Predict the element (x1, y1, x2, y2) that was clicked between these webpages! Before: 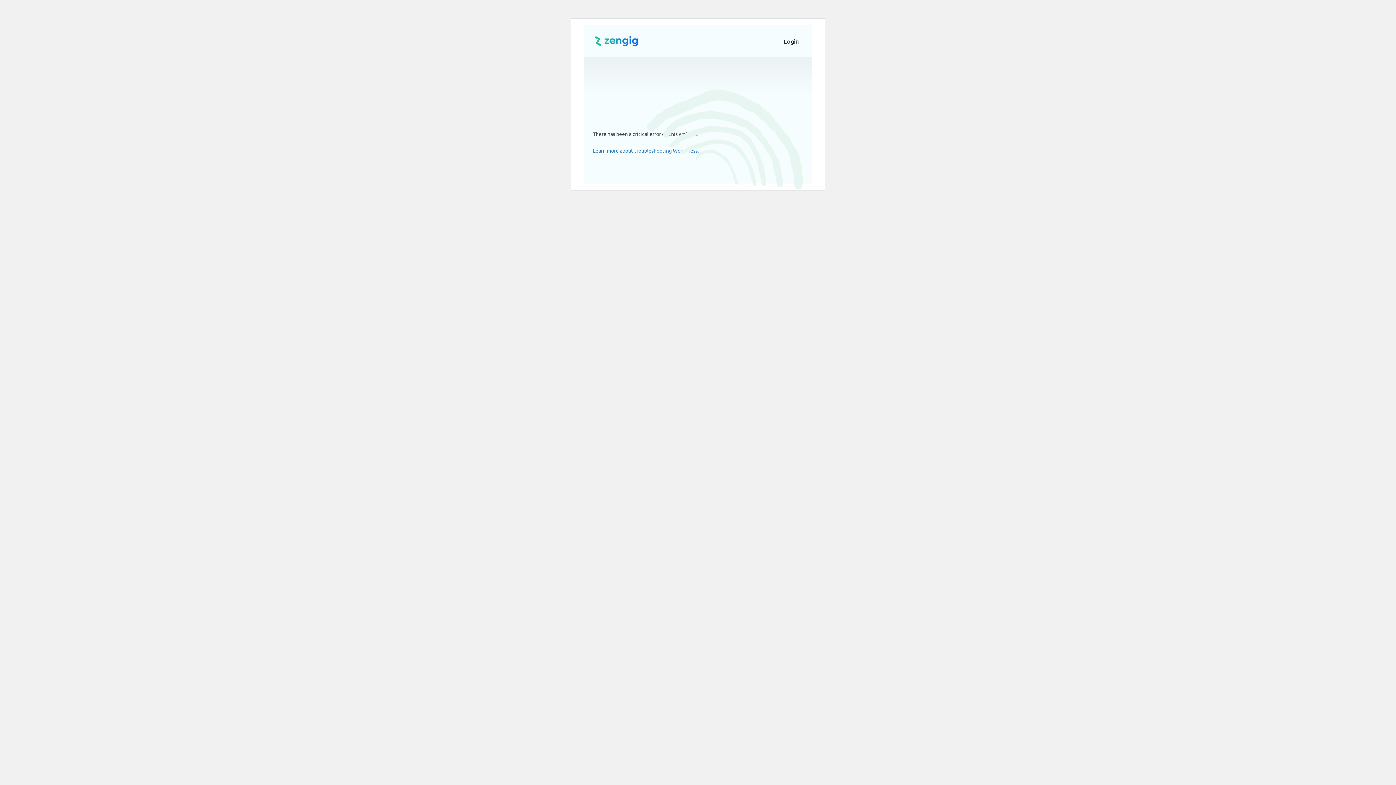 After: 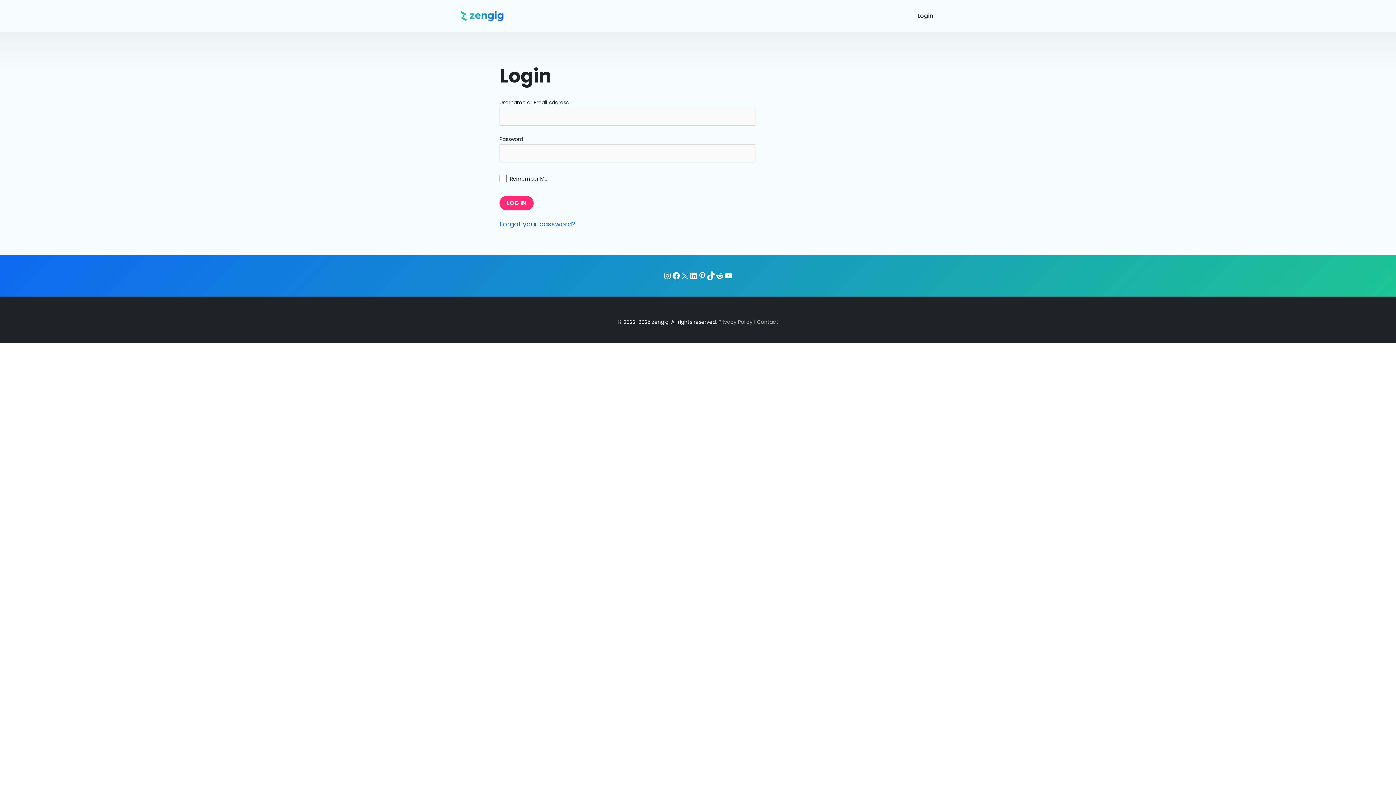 Action: label: Login bbox: (784, 25, 798, 57)